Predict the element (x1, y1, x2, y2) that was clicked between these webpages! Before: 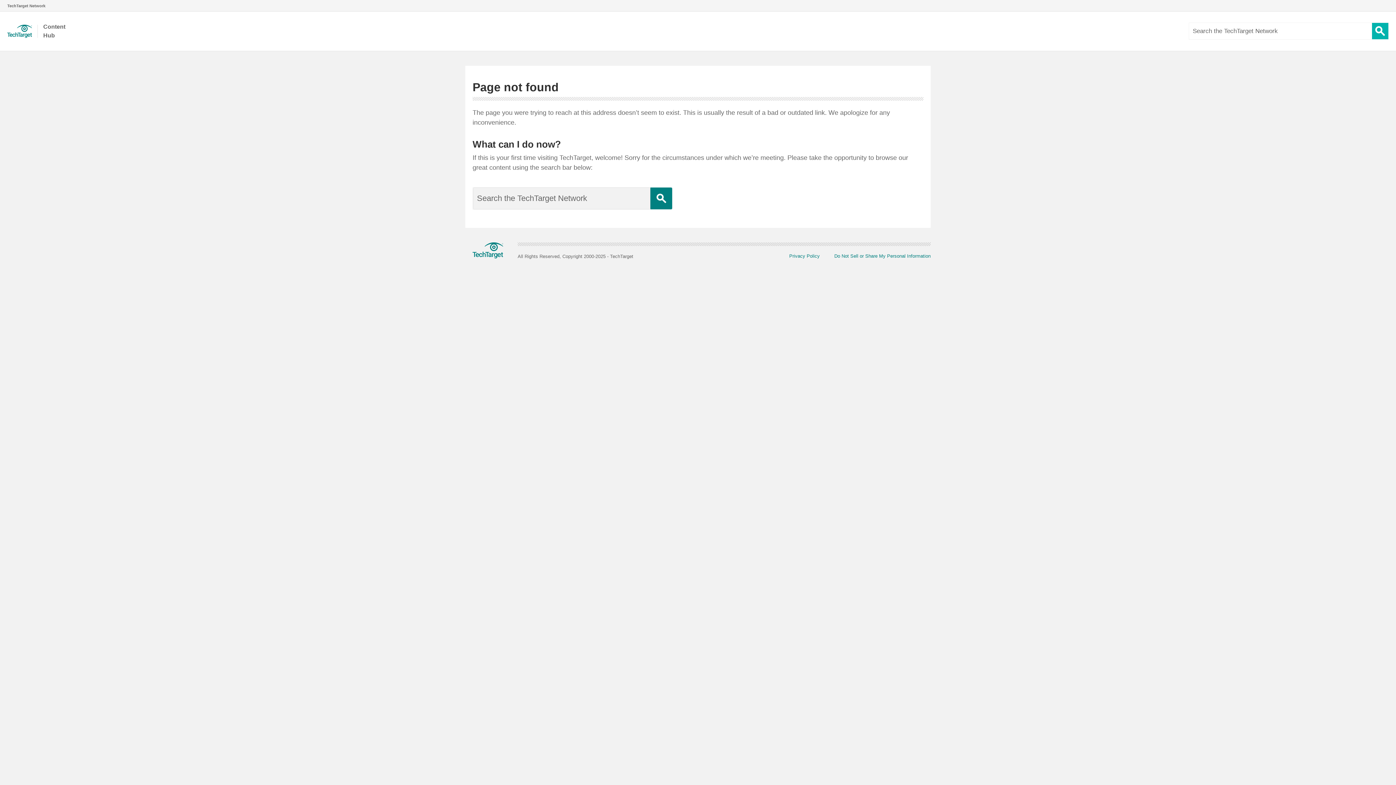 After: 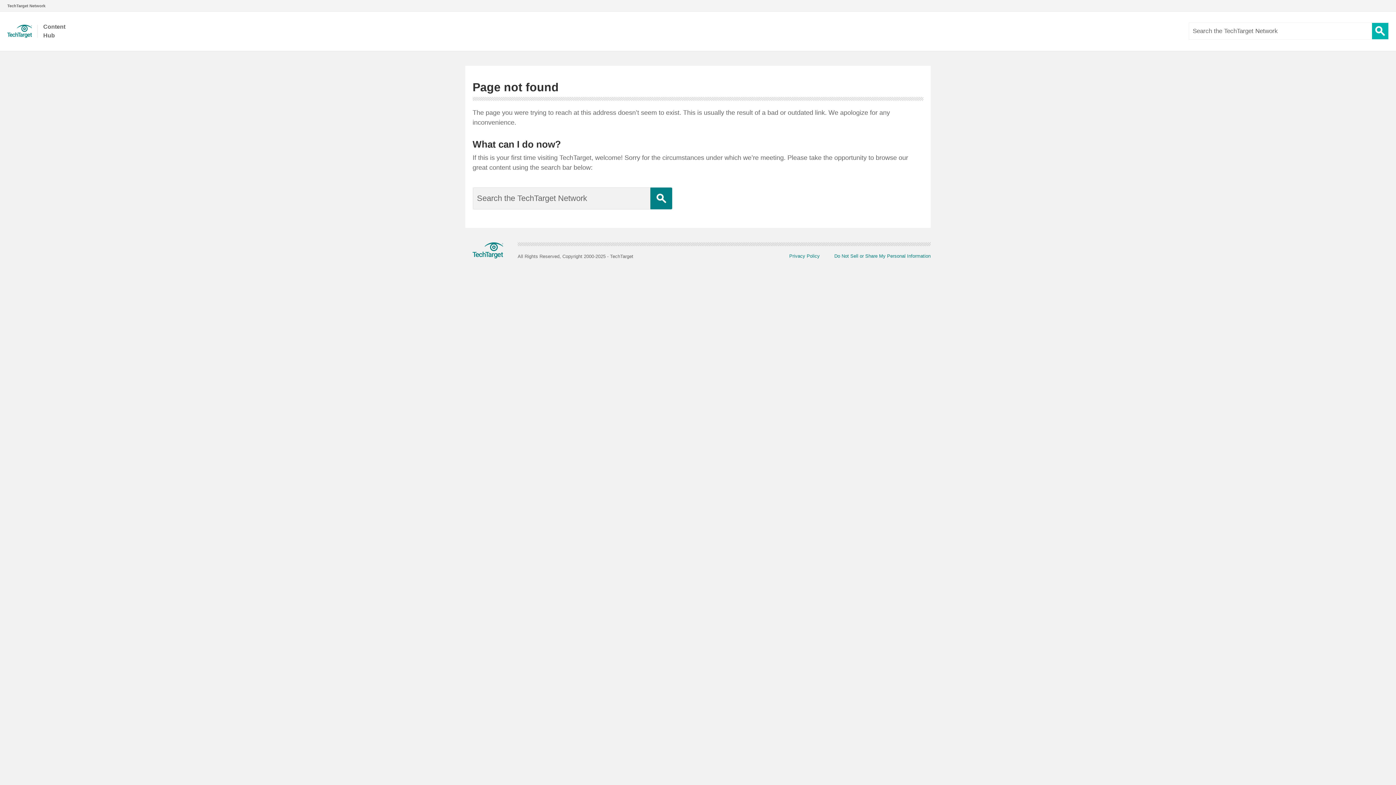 Action: bbox: (650, 187, 672, 209) label: Search Button